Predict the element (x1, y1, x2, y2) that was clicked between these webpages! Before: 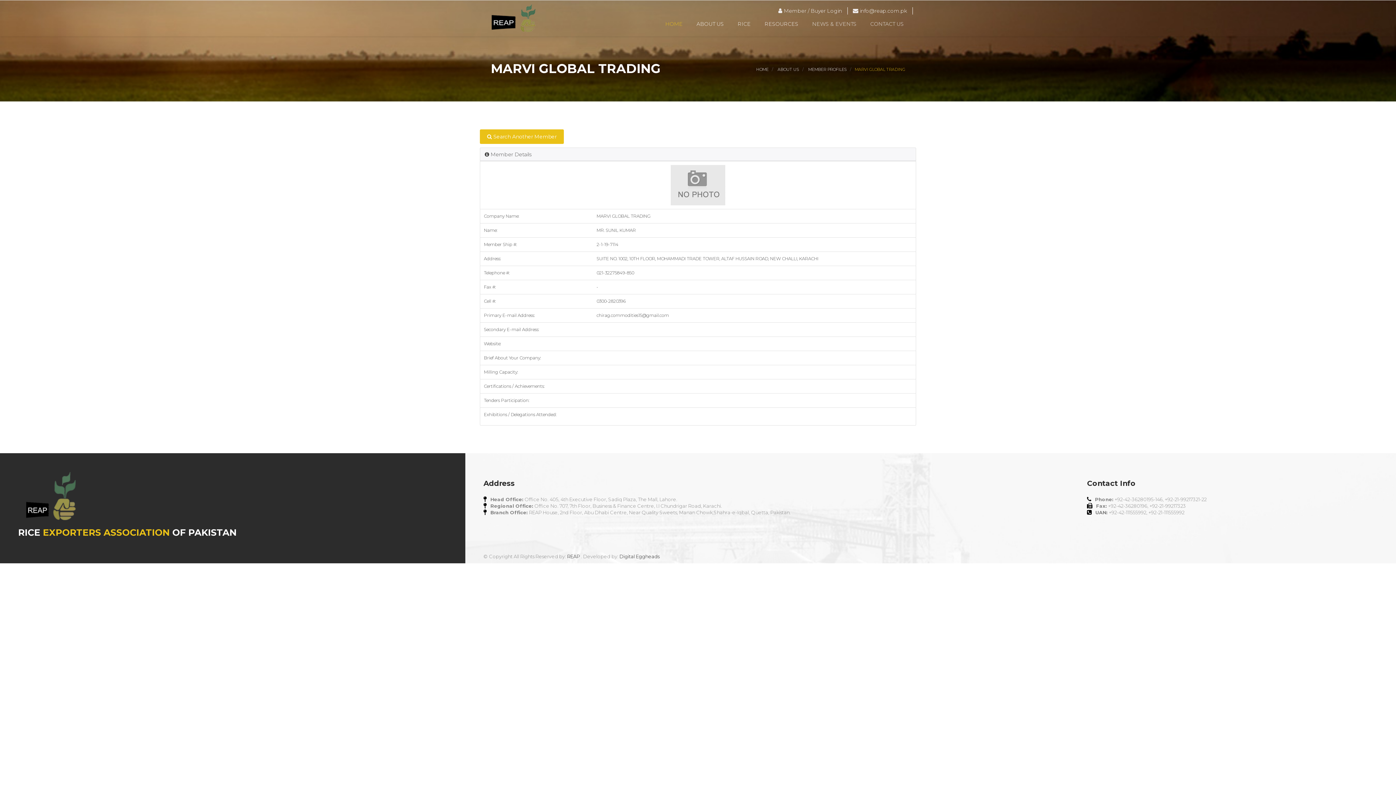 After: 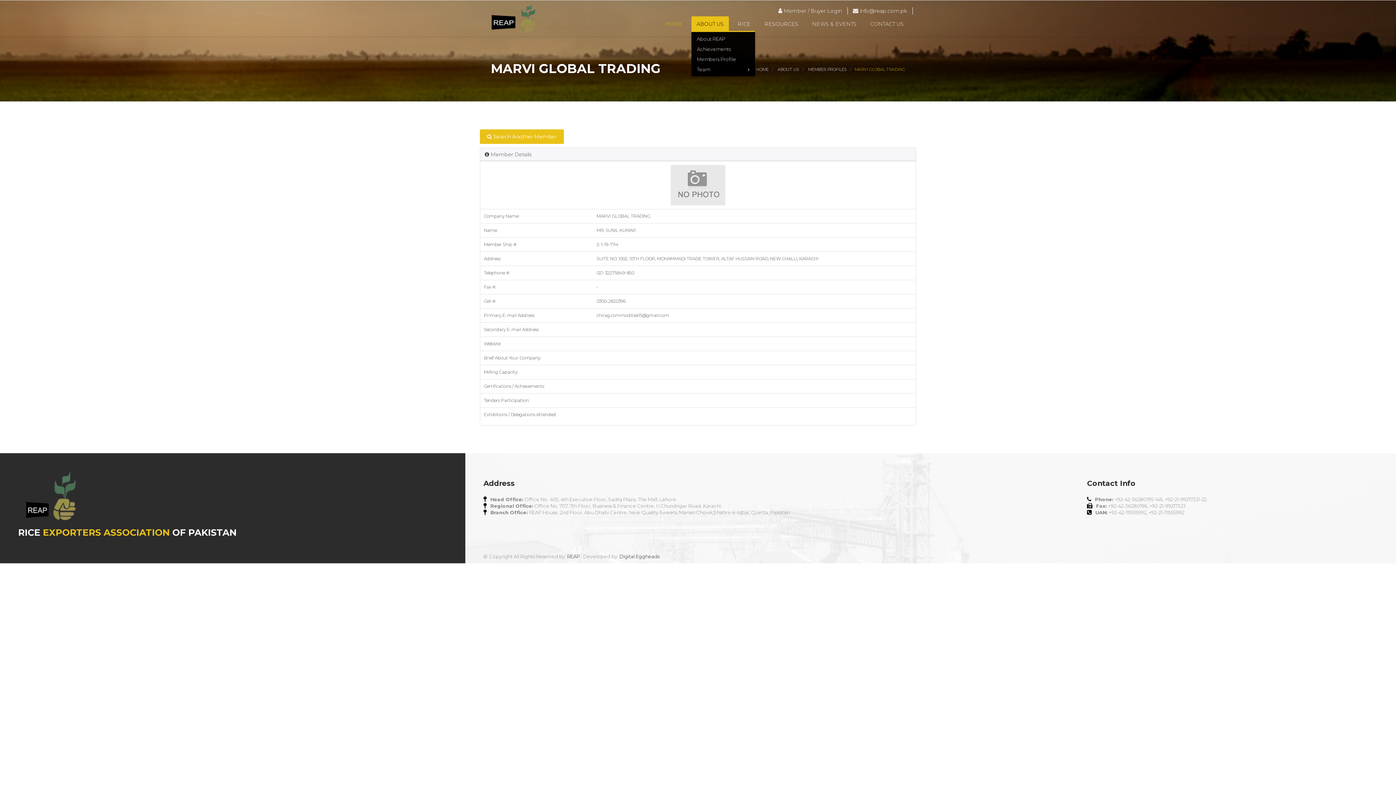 Action: label: ABOUT US bbox: (691, 16, 729, 31)